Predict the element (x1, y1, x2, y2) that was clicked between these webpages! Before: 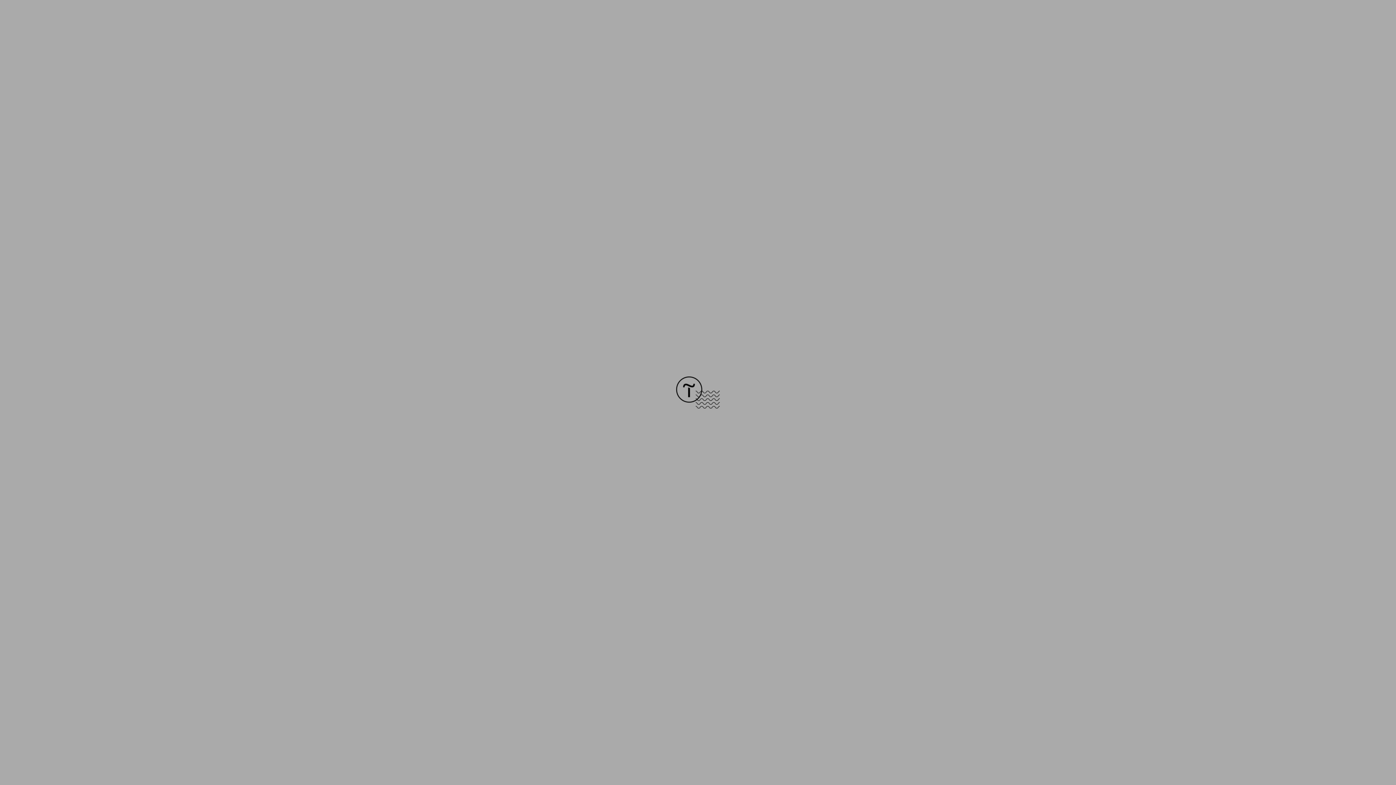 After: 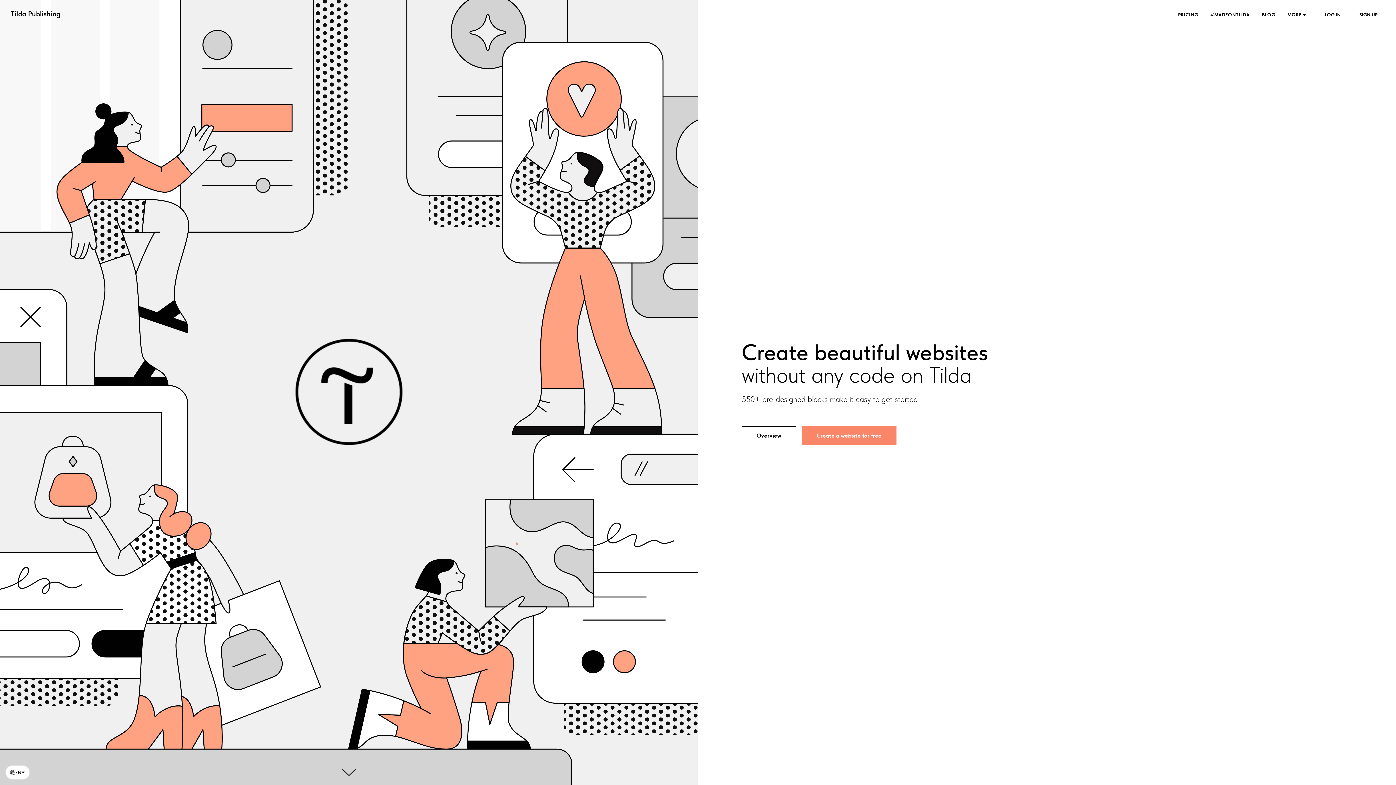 Action: bbox: (676, 403, 720, 409)